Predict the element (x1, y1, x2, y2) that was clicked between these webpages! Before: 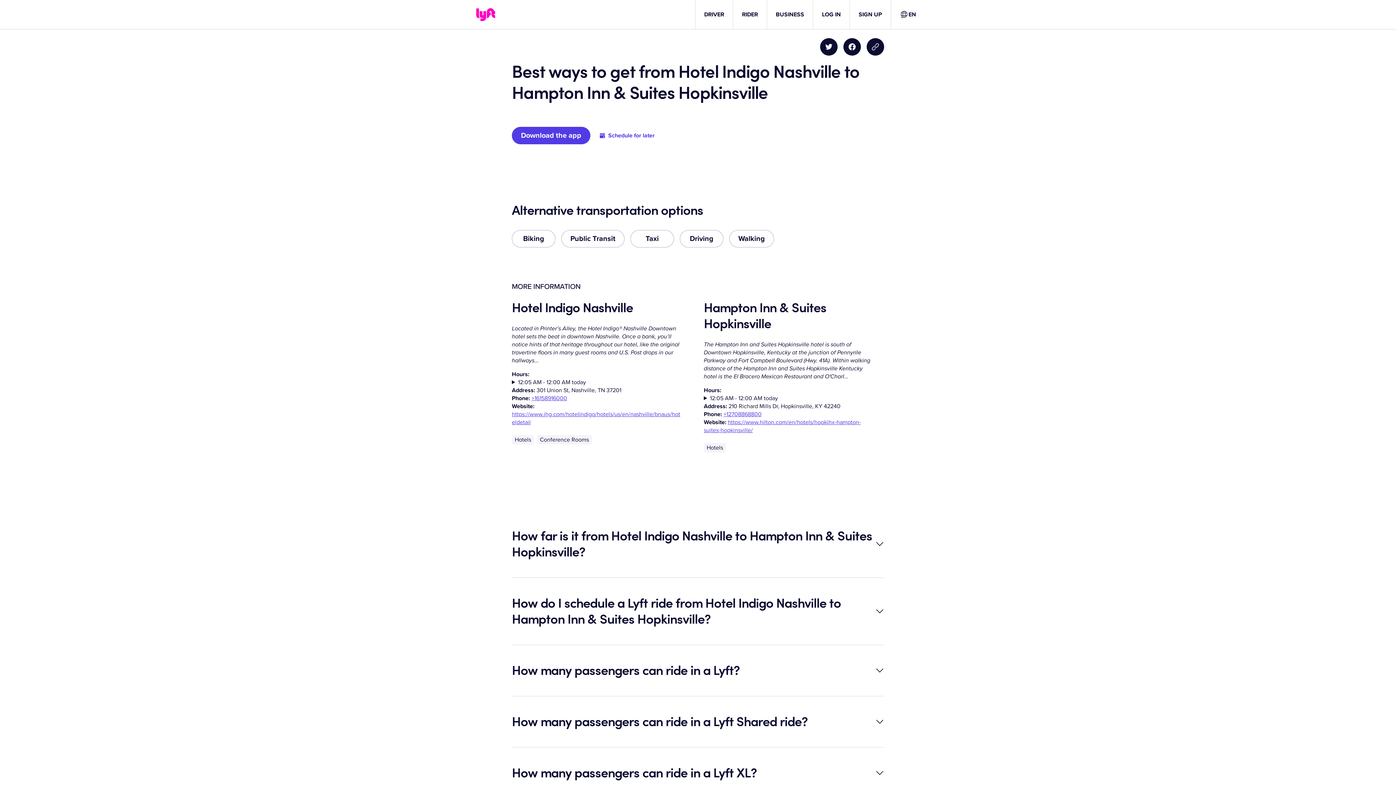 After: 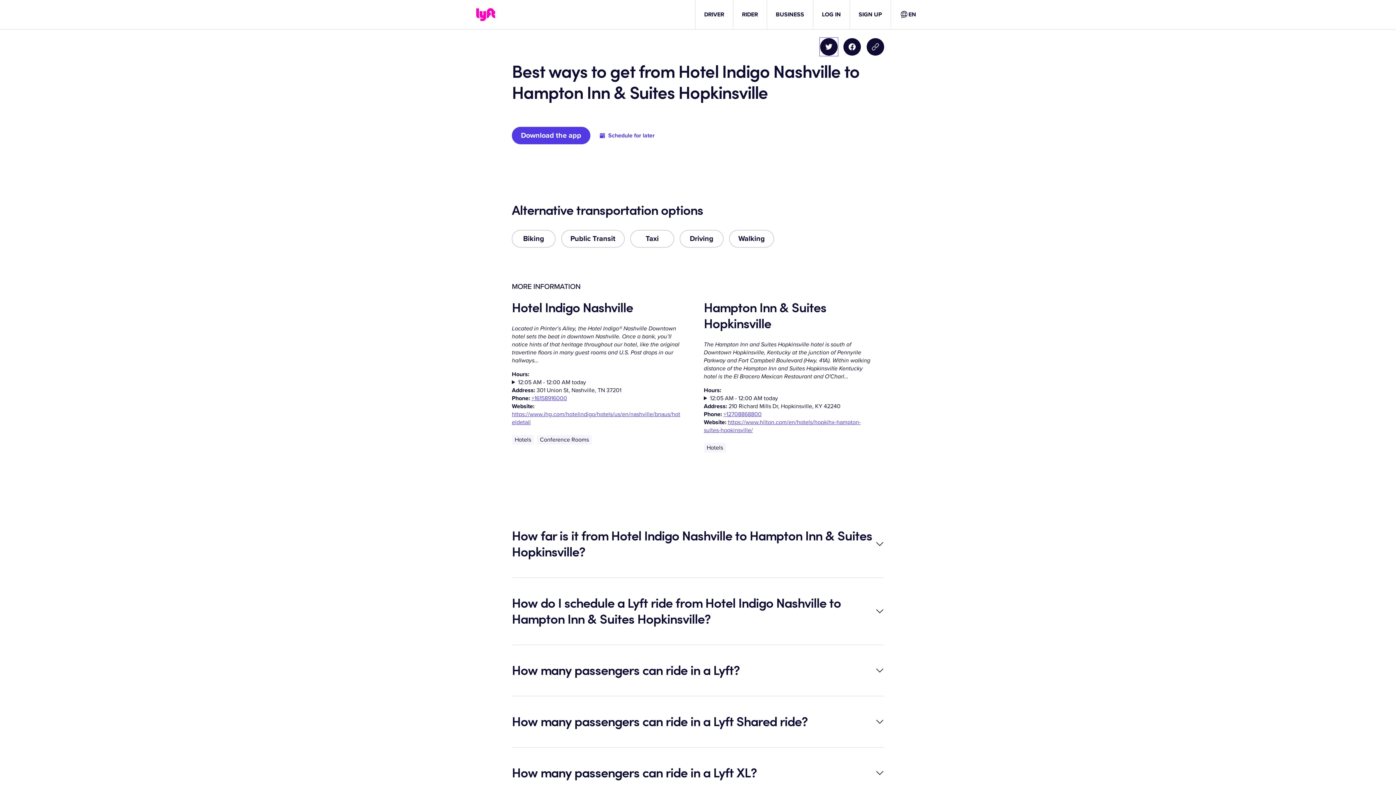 Action: bbox: (820, 38, 837, 55) label: Share on Twitter